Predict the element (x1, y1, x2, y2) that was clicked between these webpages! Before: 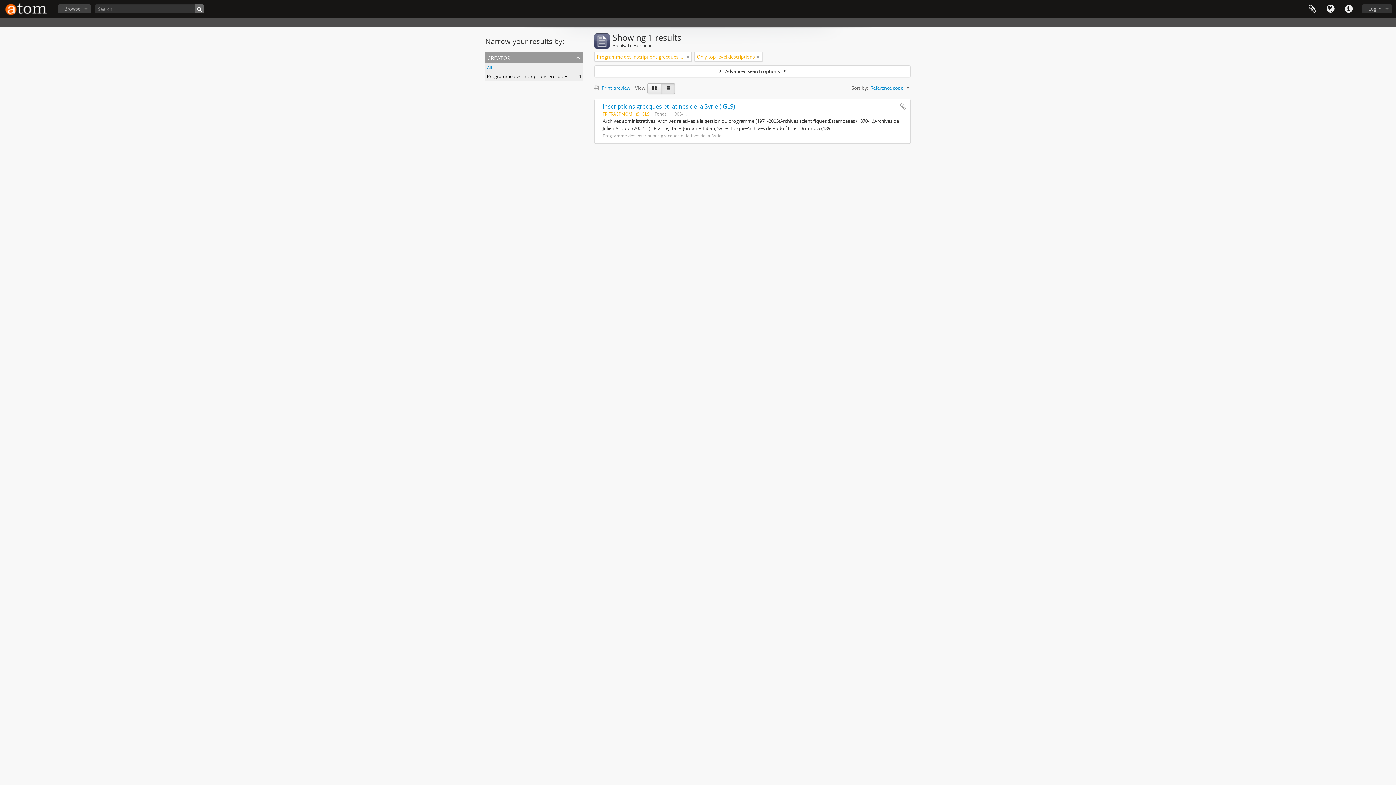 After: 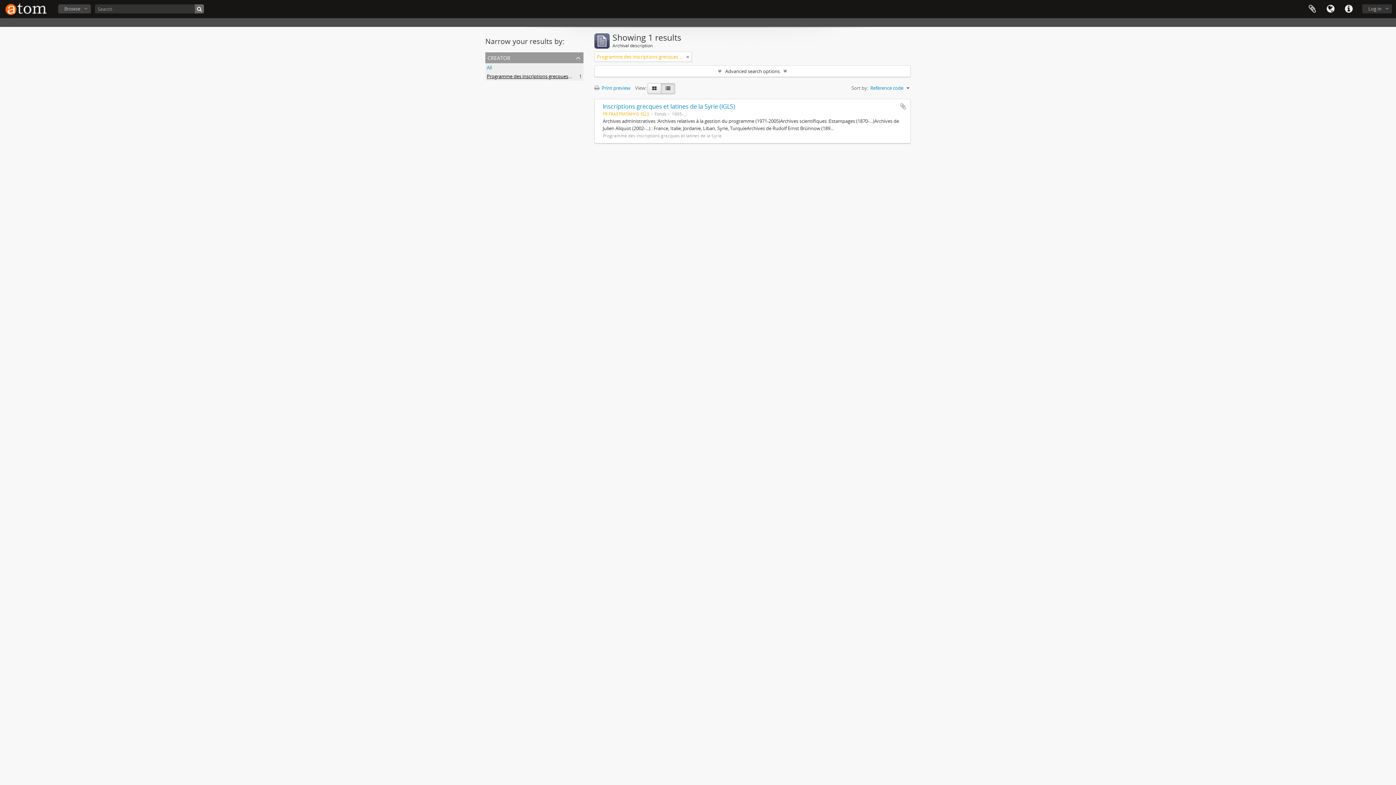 Action: bbox: (757, 53, 760, 60)